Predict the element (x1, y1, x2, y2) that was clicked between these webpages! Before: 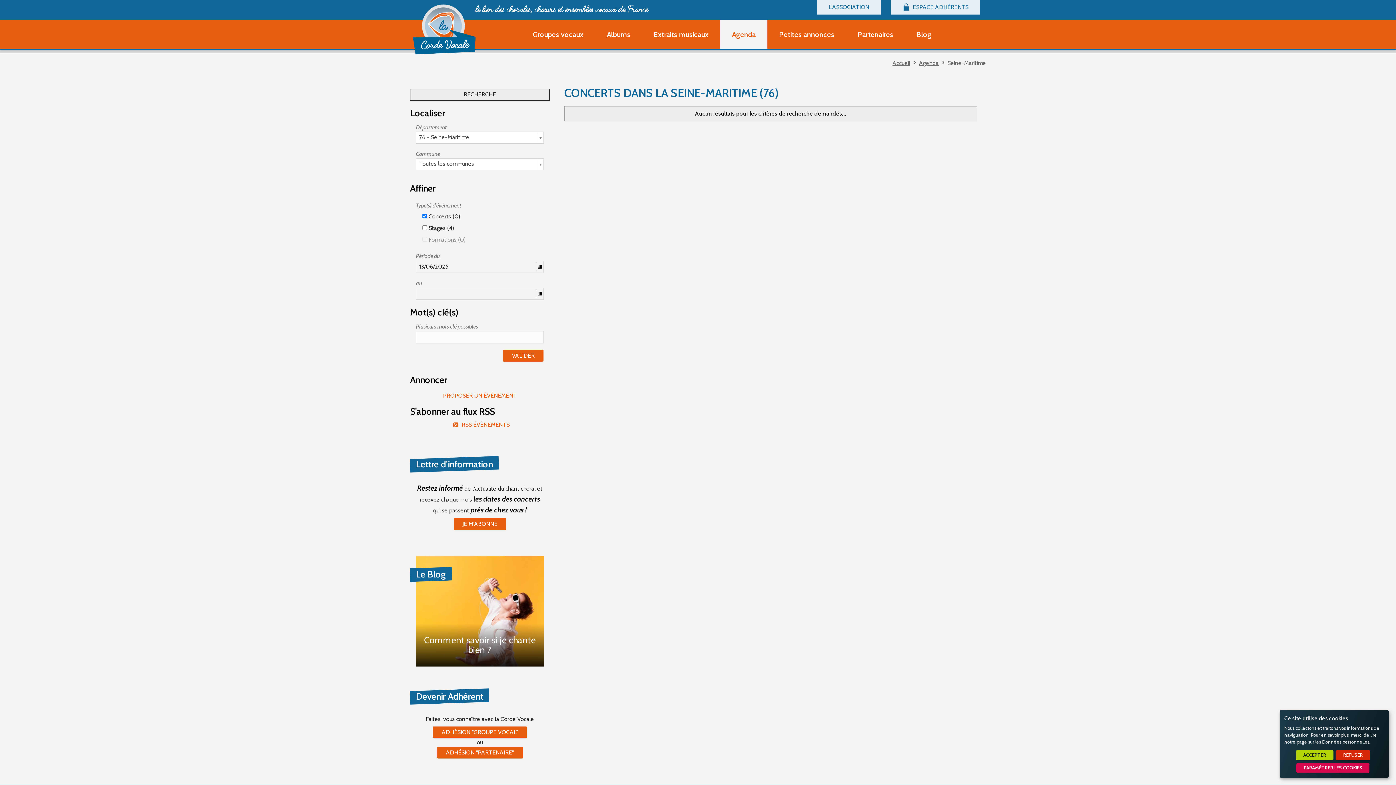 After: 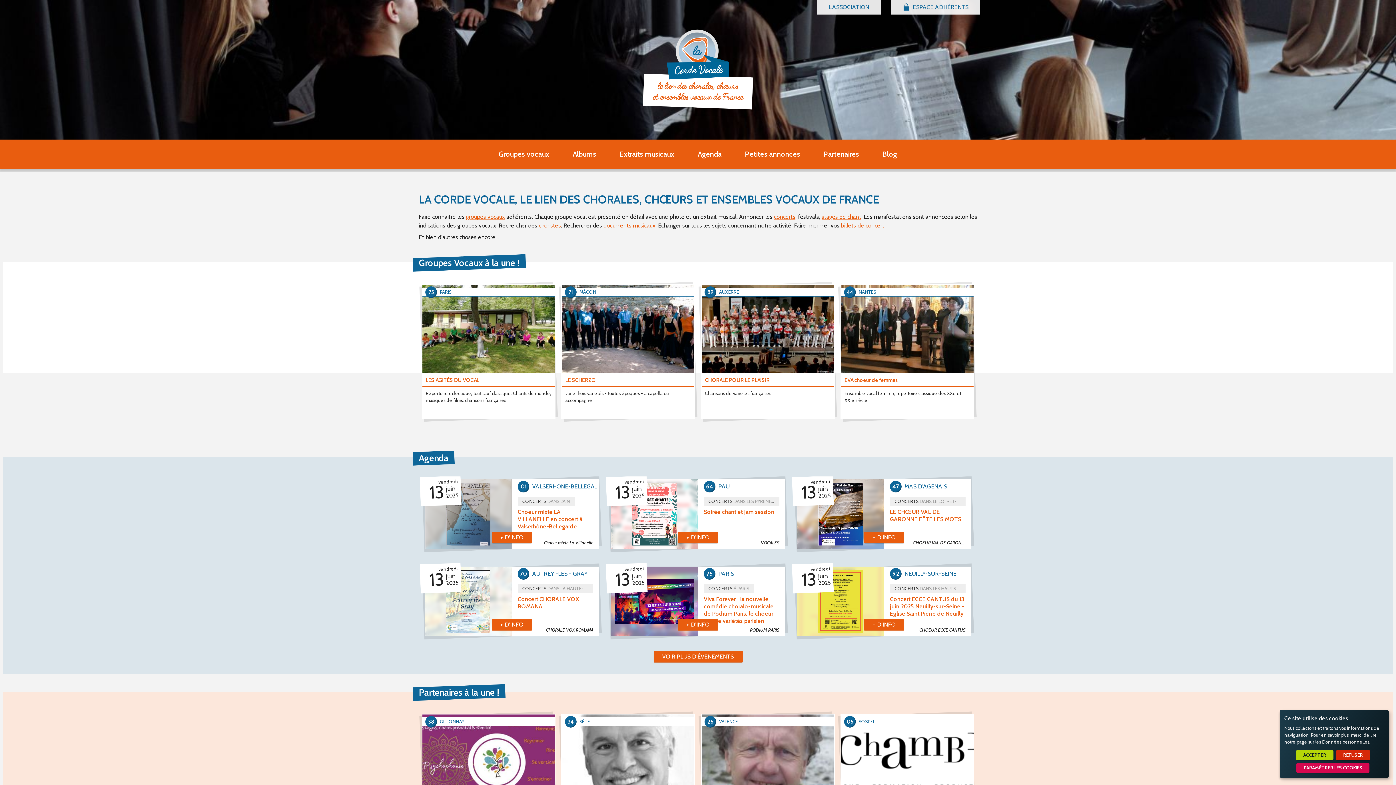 Action: bbox: (892, 59, 910, 66) label: Accueil